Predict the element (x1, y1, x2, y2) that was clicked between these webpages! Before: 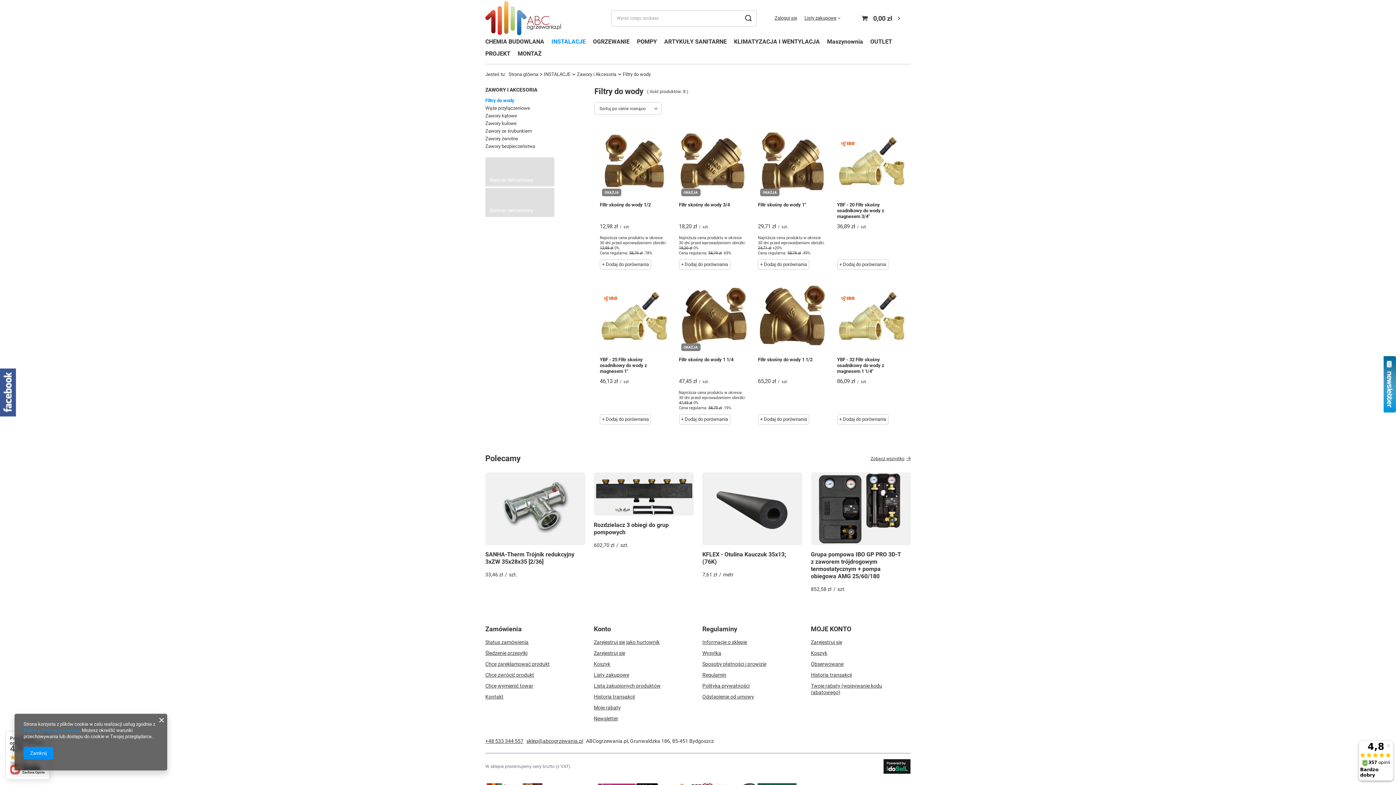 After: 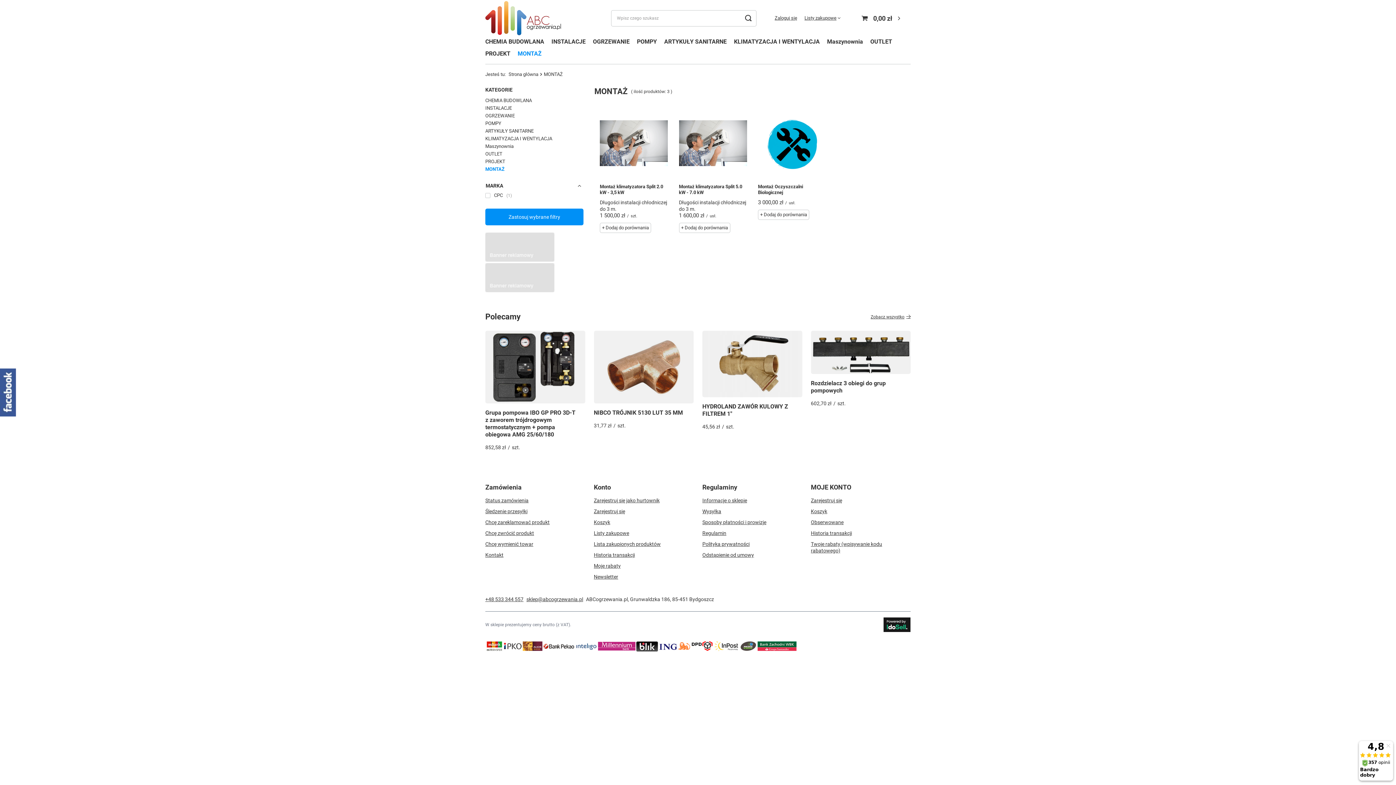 Action: bbox: (514, 48, 545, 60) label: MONTAŻ